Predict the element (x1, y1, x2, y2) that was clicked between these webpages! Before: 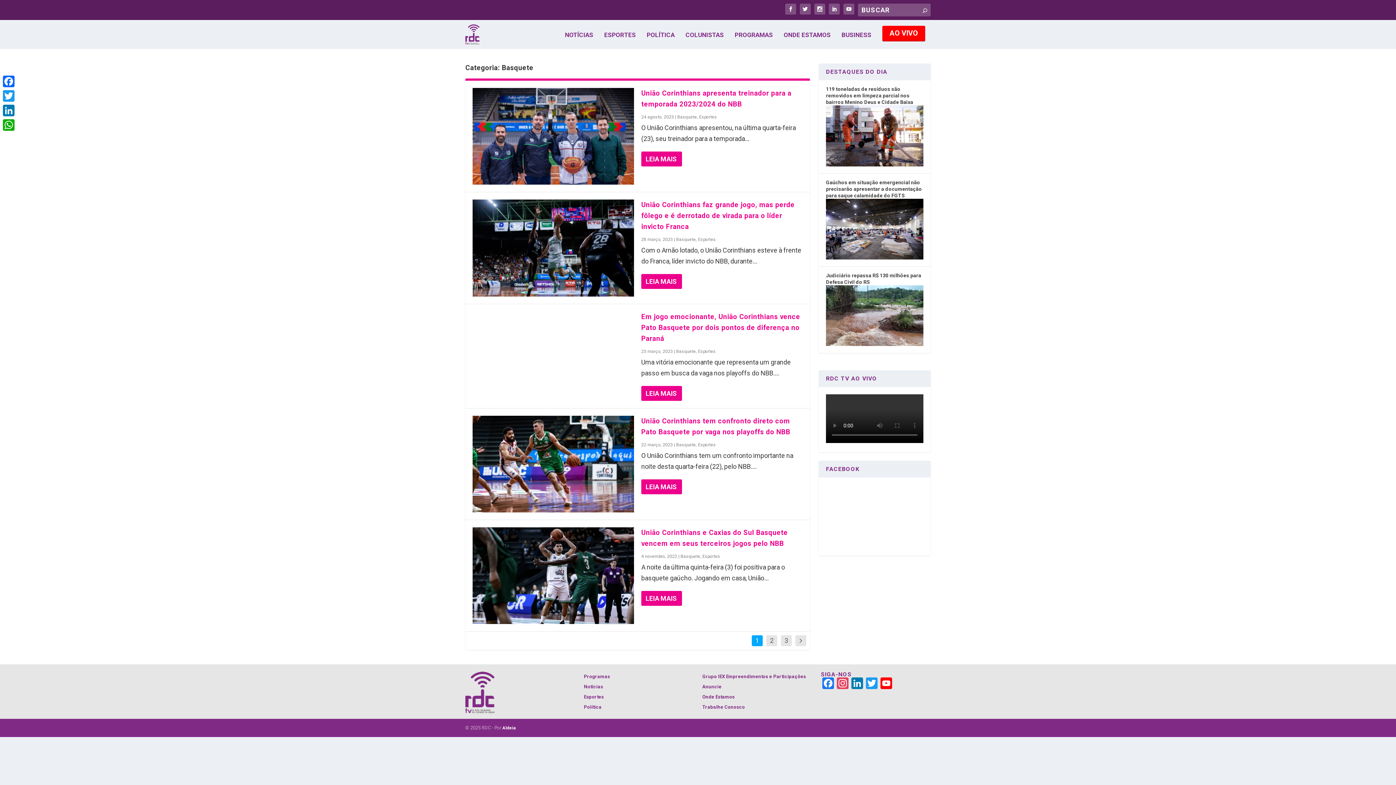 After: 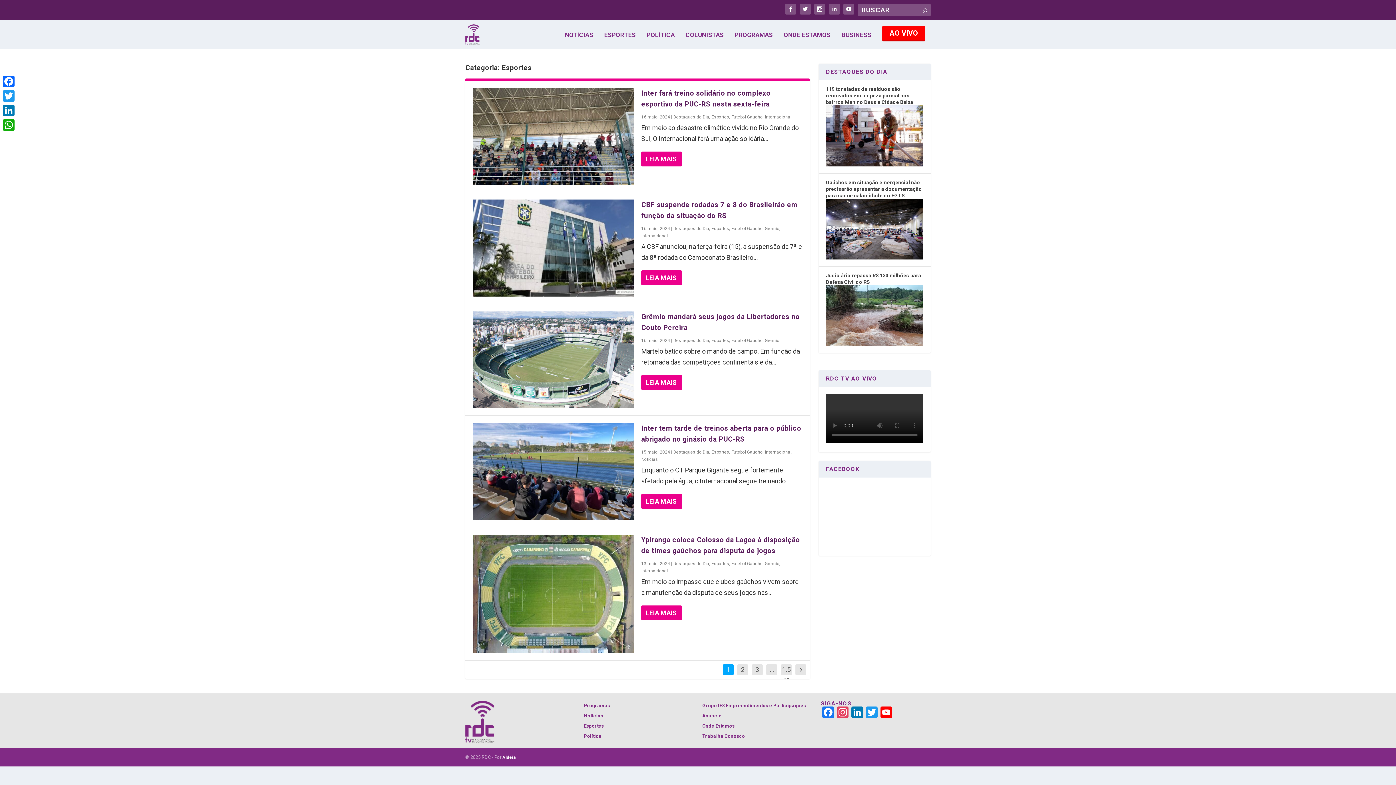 Action: bbox: (584, 694, 604, 700) label: Esportes